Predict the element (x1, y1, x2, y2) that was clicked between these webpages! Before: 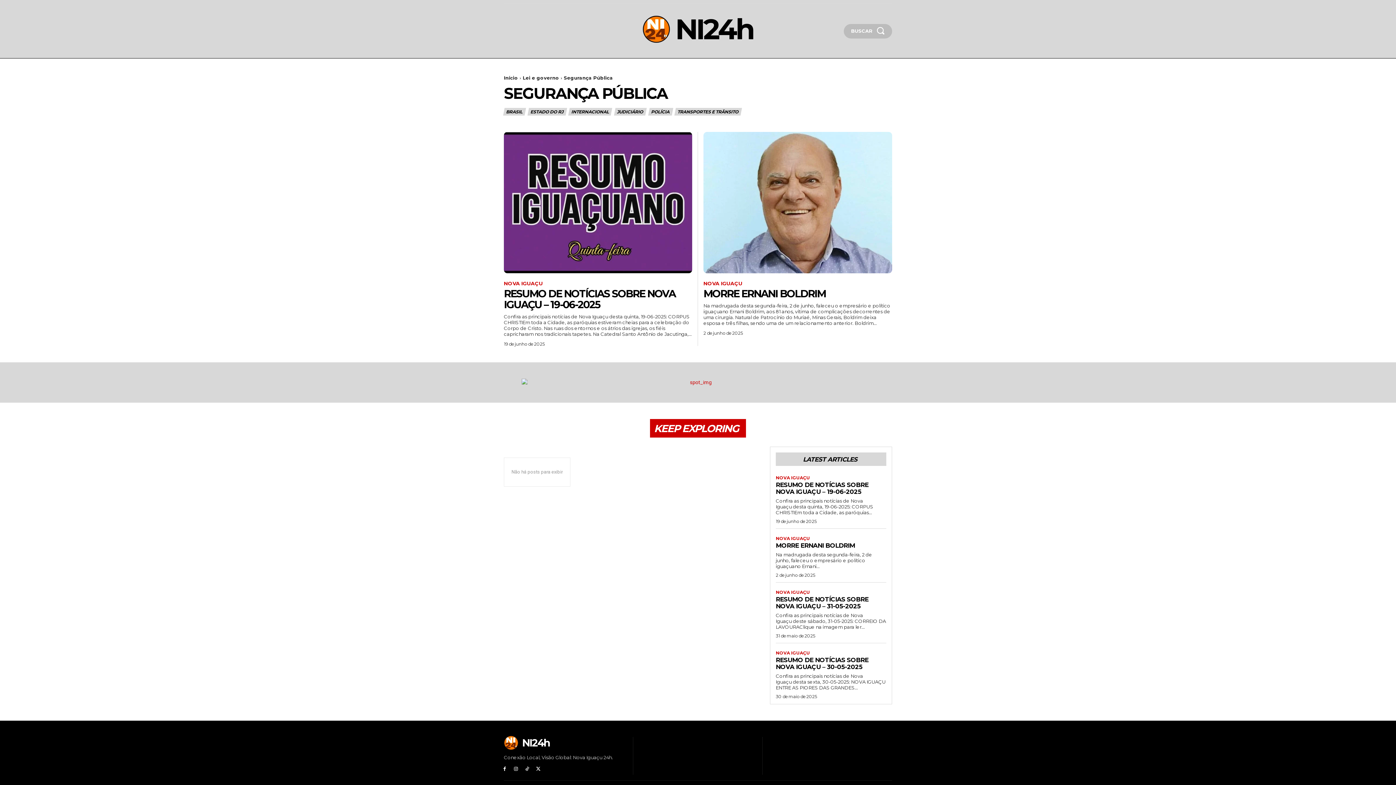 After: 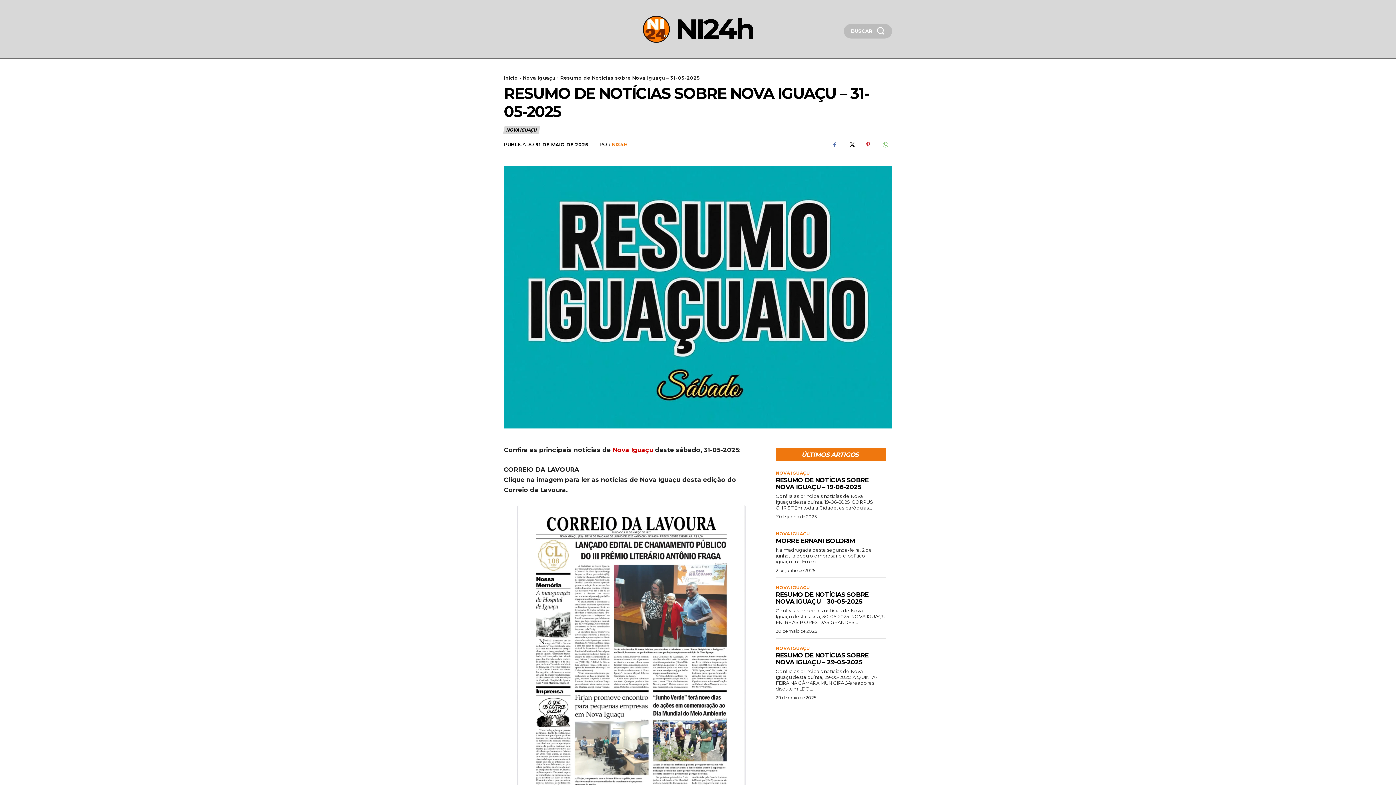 Action: label: RESUMO DE NOTÍCIAS SOBRE NOVA IGUAÇU – 31-05-2025 bbox: (776, 595, 868, 610)